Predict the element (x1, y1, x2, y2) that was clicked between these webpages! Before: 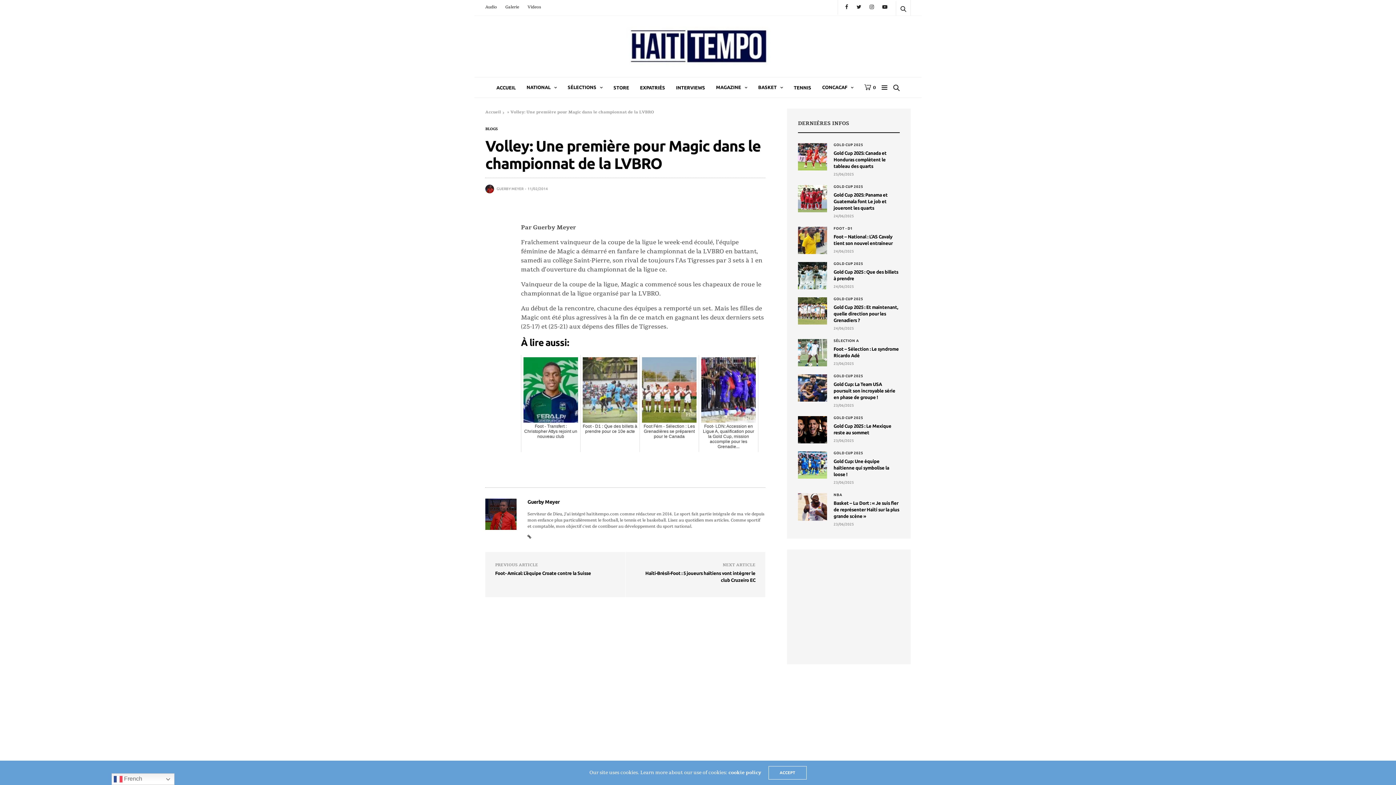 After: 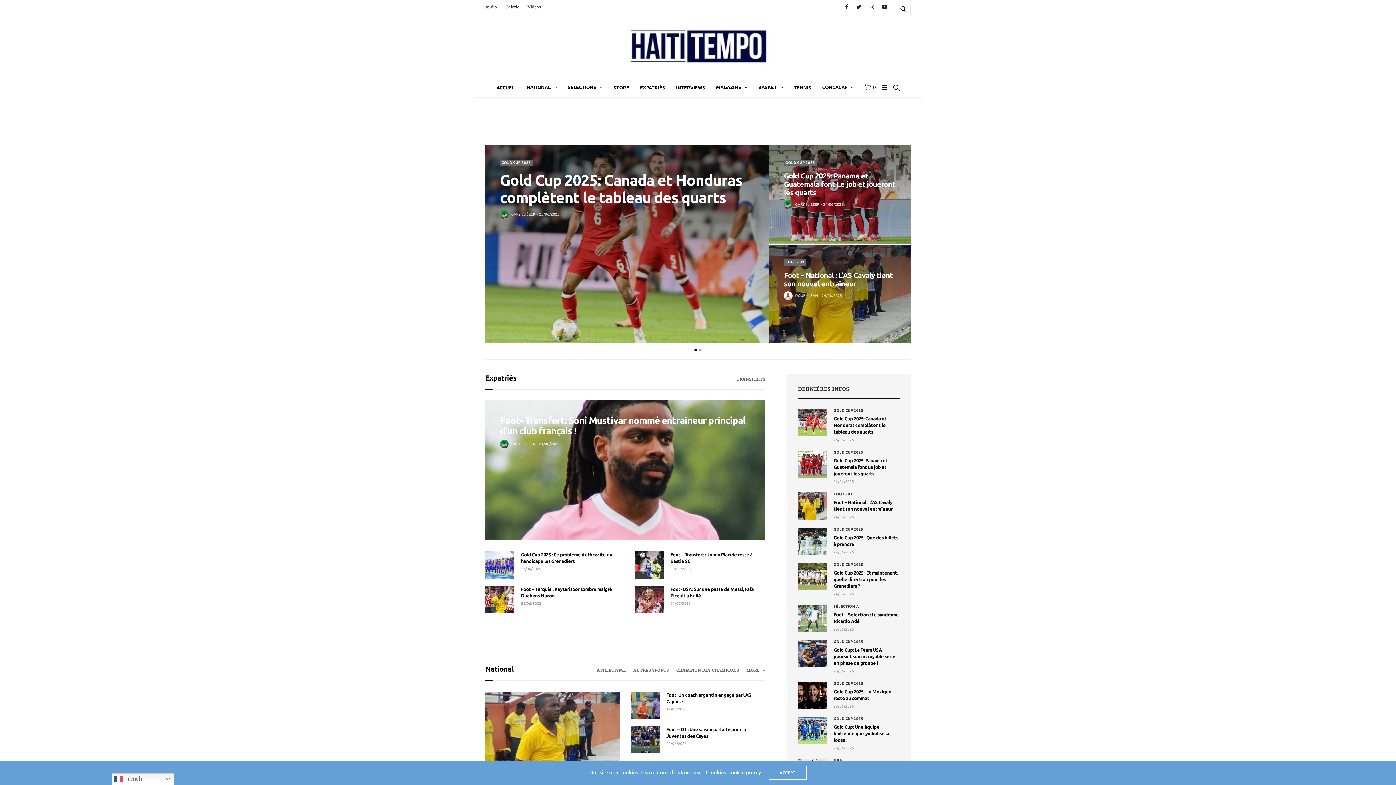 Action: bbox: (527, 532, 533, 540)